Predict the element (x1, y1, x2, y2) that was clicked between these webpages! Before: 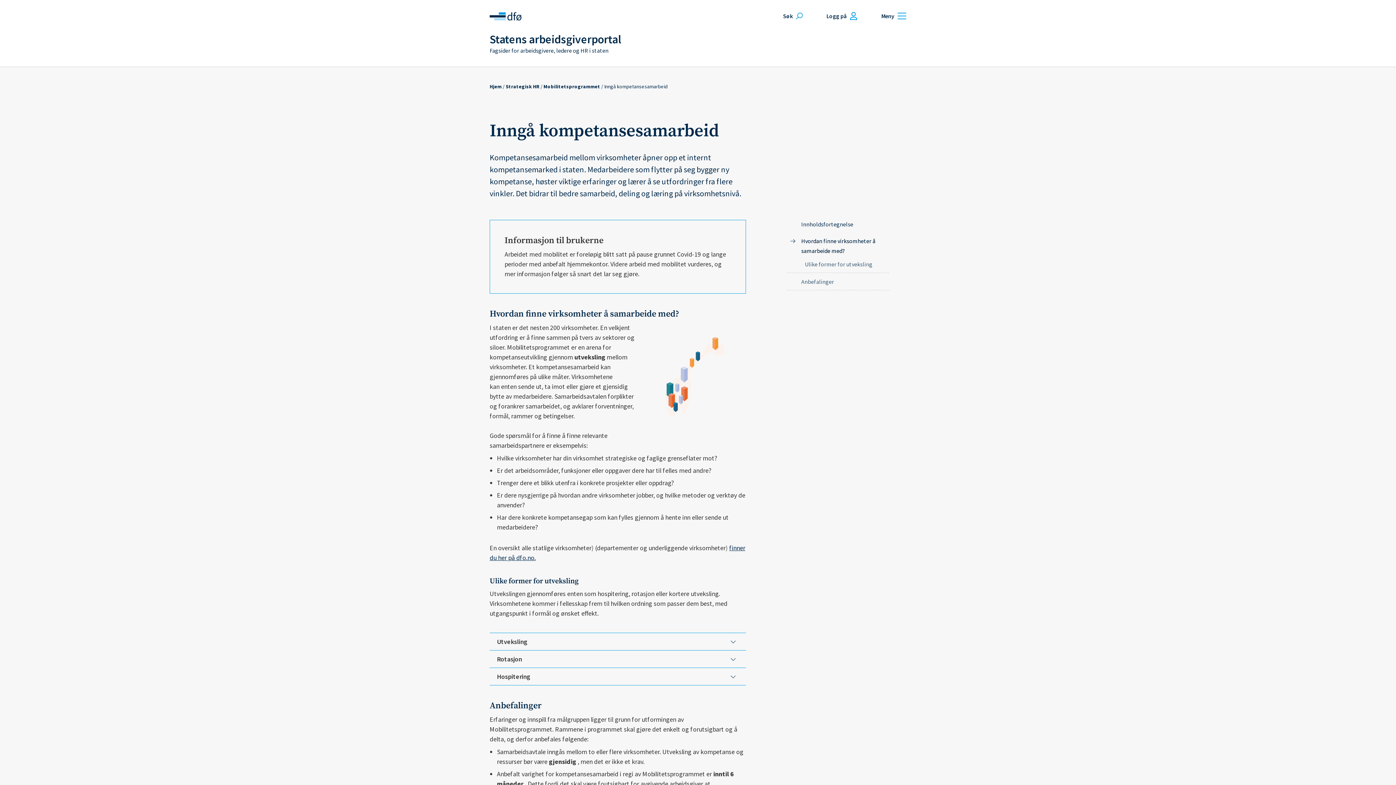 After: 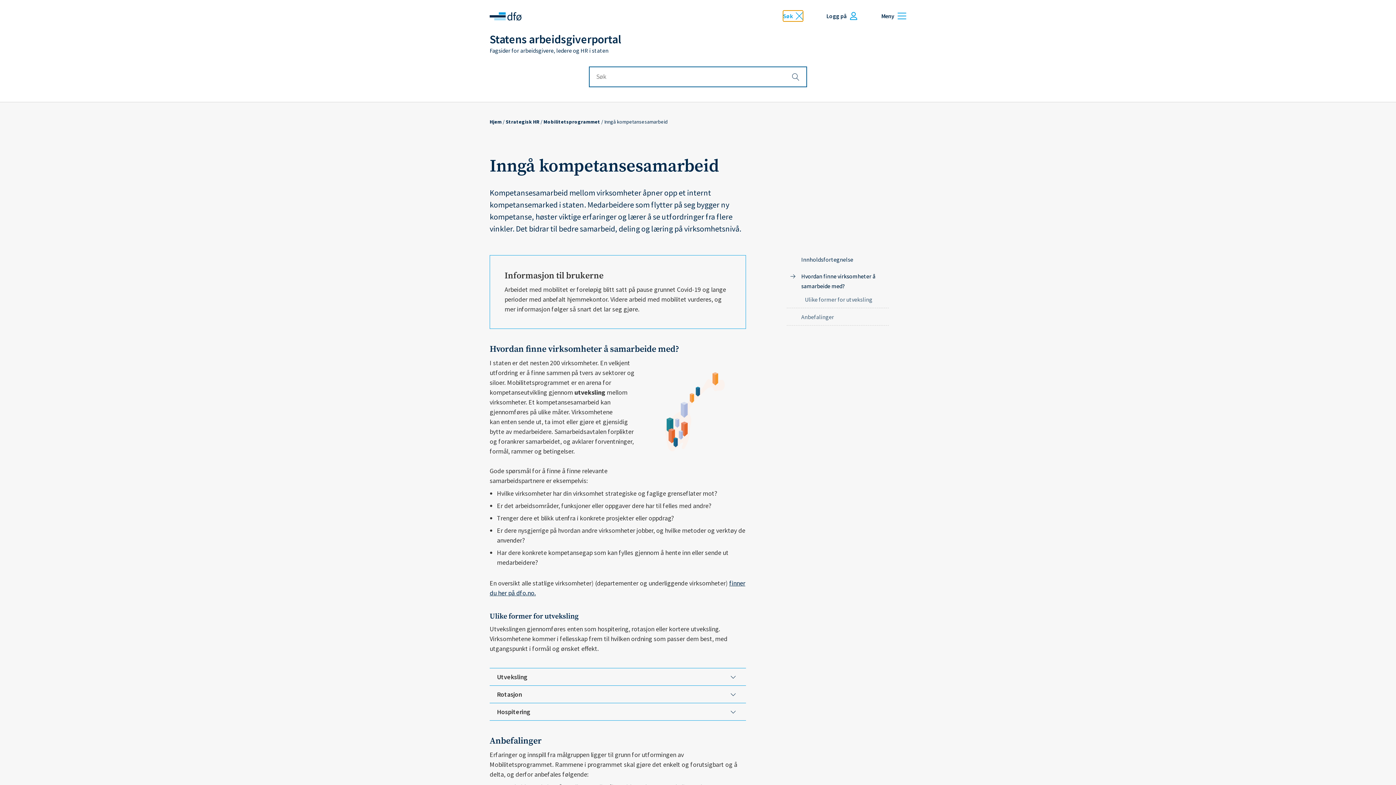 Action: label: Søk bbox: (783, 10, 803, 21)